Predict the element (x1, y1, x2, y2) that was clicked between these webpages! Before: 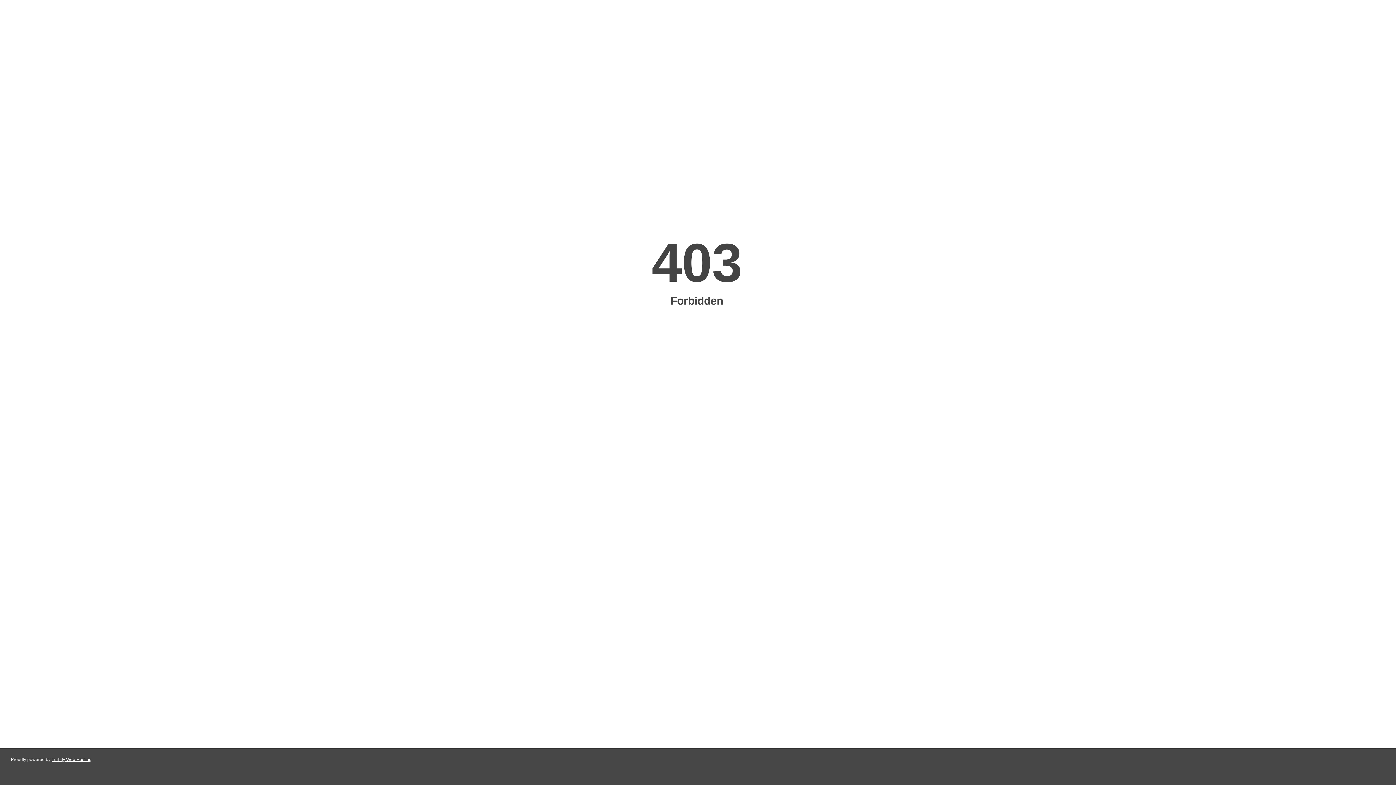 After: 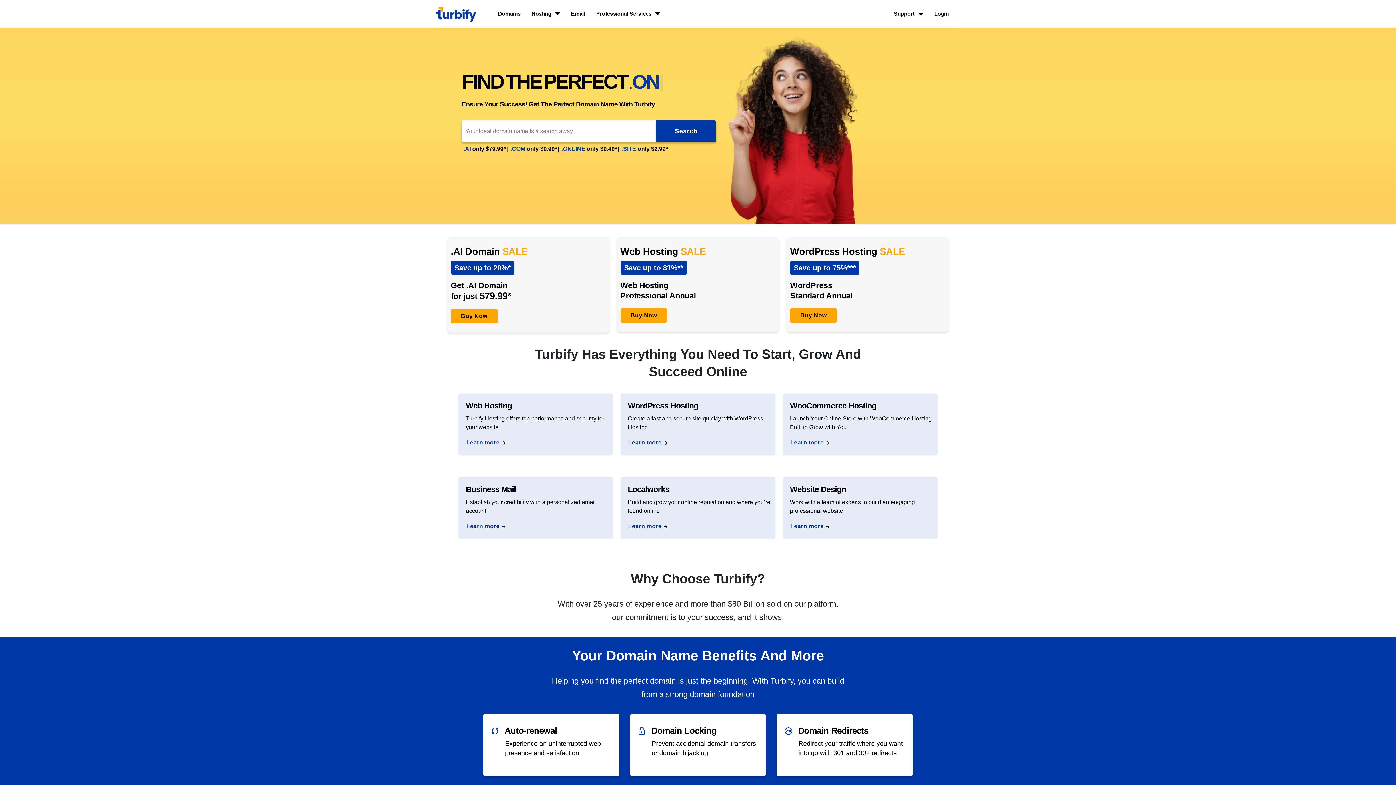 Action: bbox: (51, 757, 91, 762) label: Turbify Web Hosting